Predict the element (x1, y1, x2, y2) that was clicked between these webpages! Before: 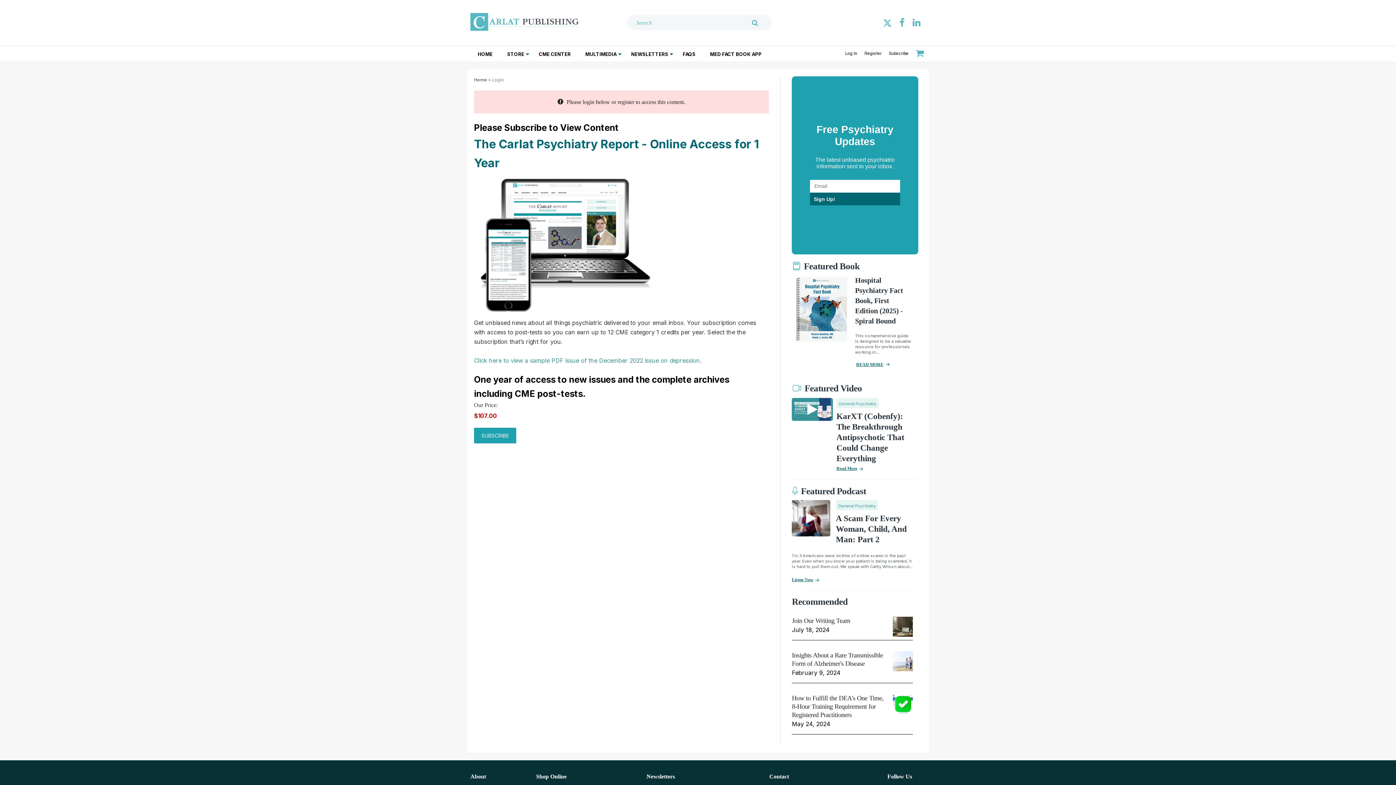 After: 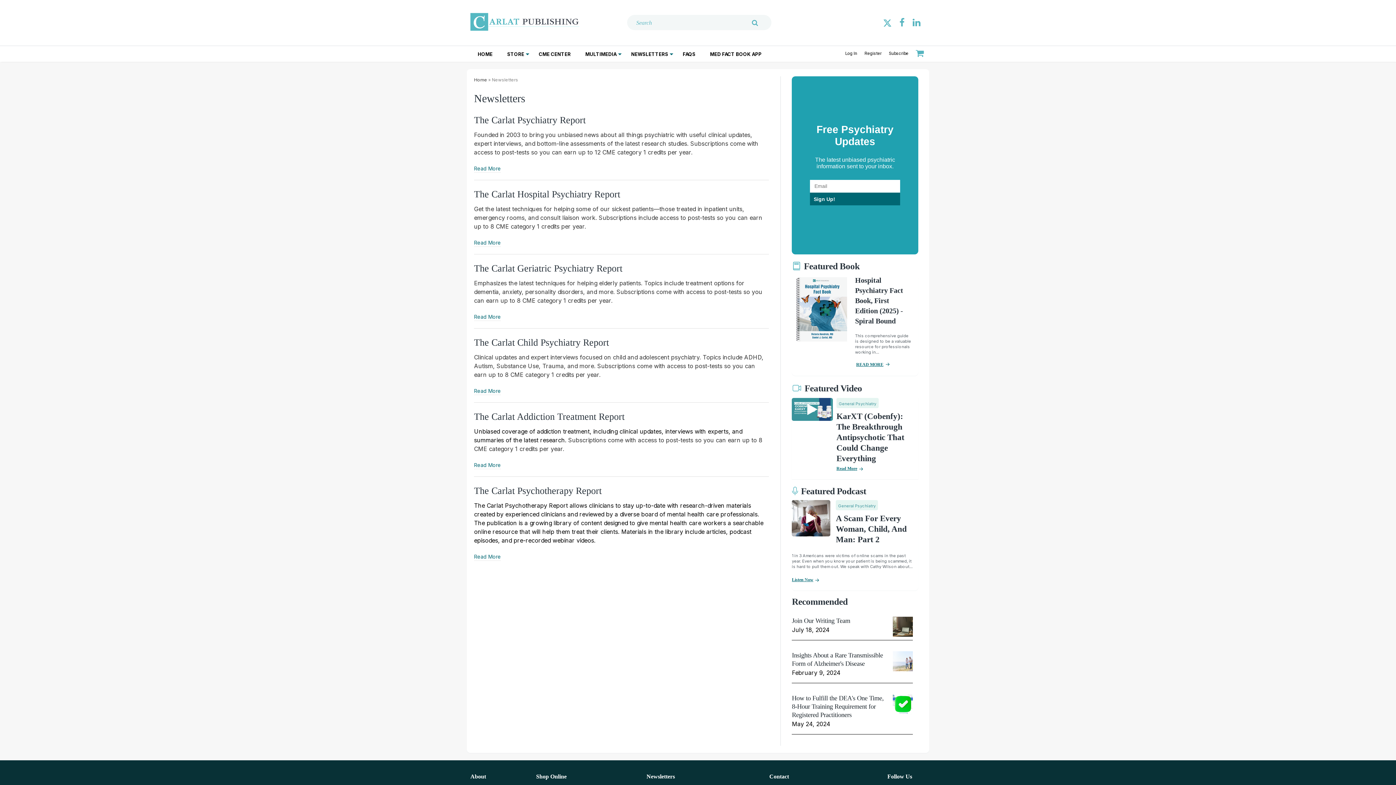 Action: bbox: (624, 46, 675, 61) label: NEWSLETTERS